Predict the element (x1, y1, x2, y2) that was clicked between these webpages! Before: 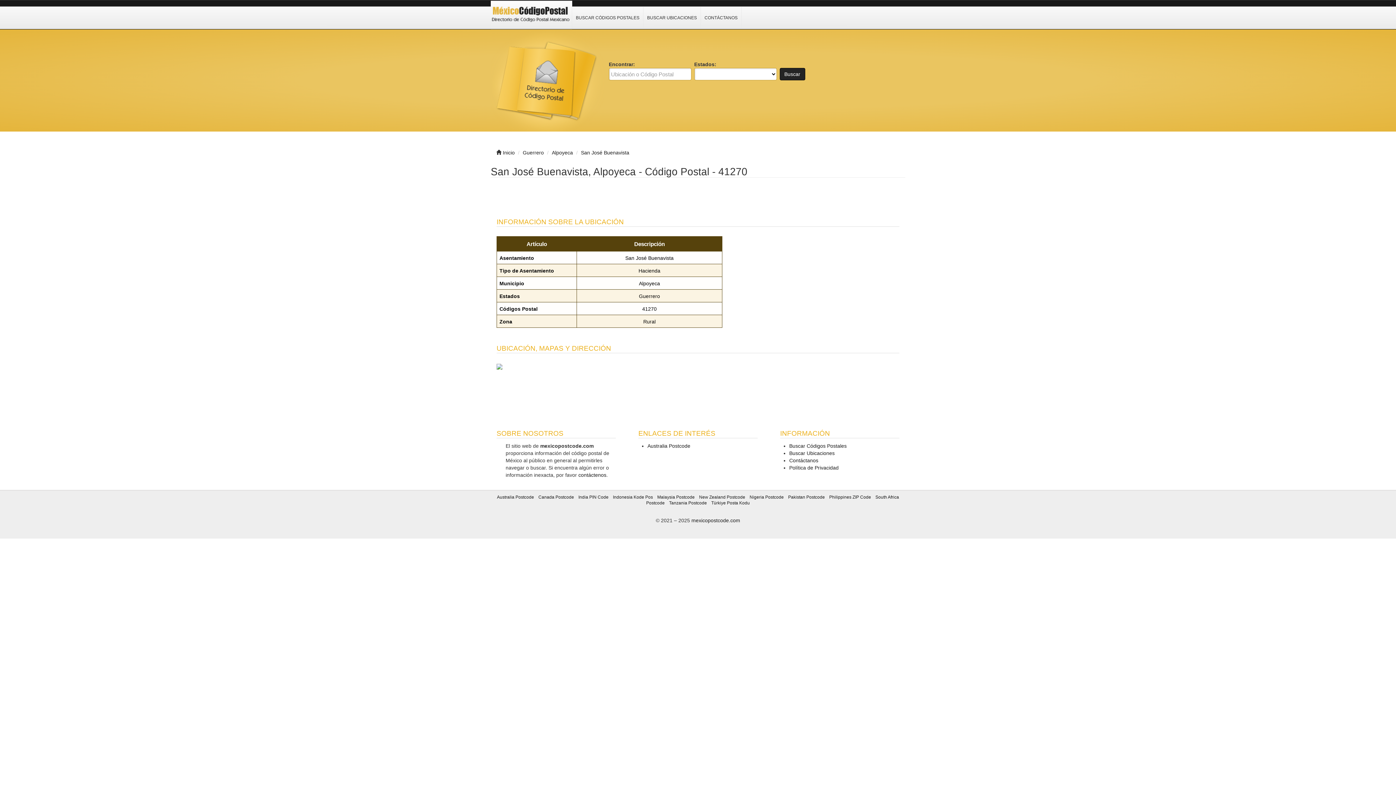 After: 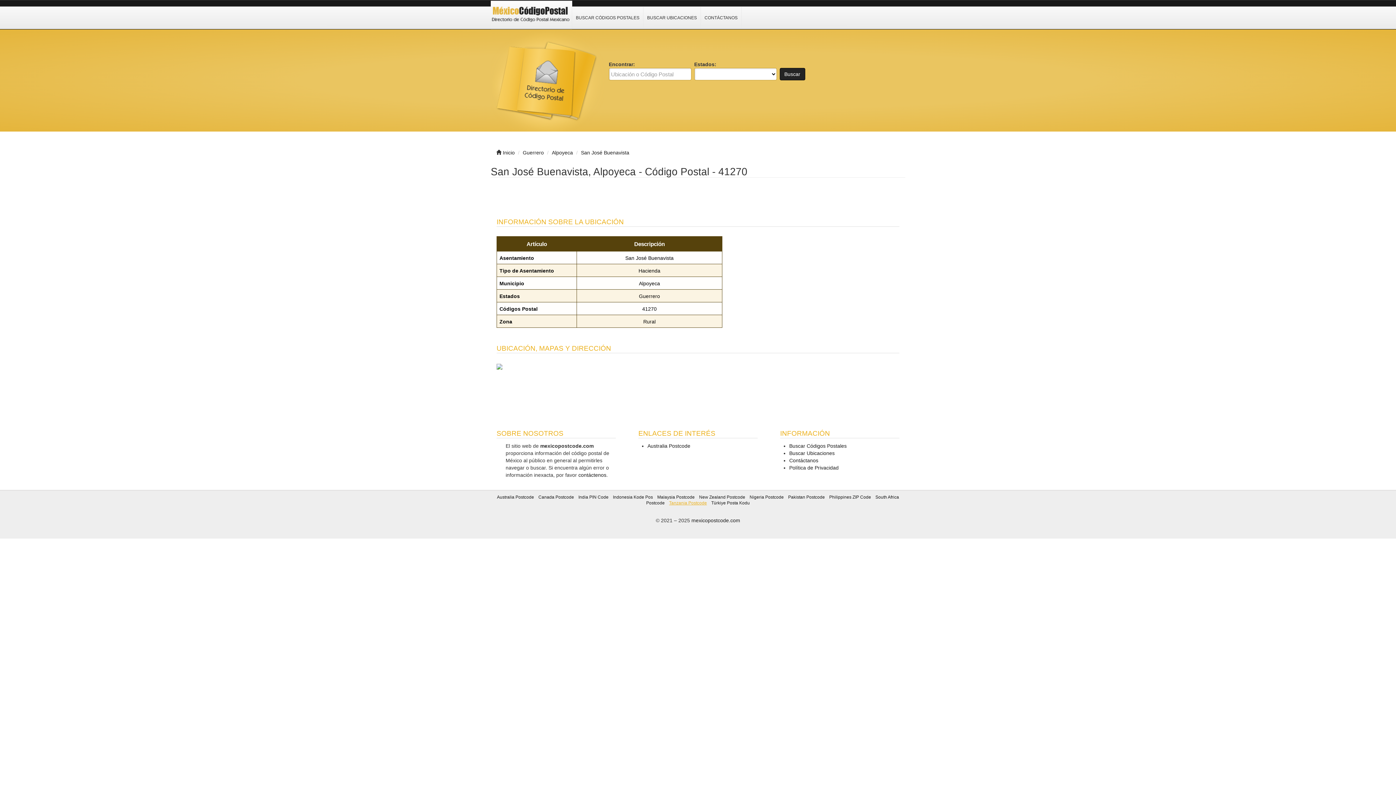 Action: label: Tanzania Postcode bbox: (669, 500, 707, 505)